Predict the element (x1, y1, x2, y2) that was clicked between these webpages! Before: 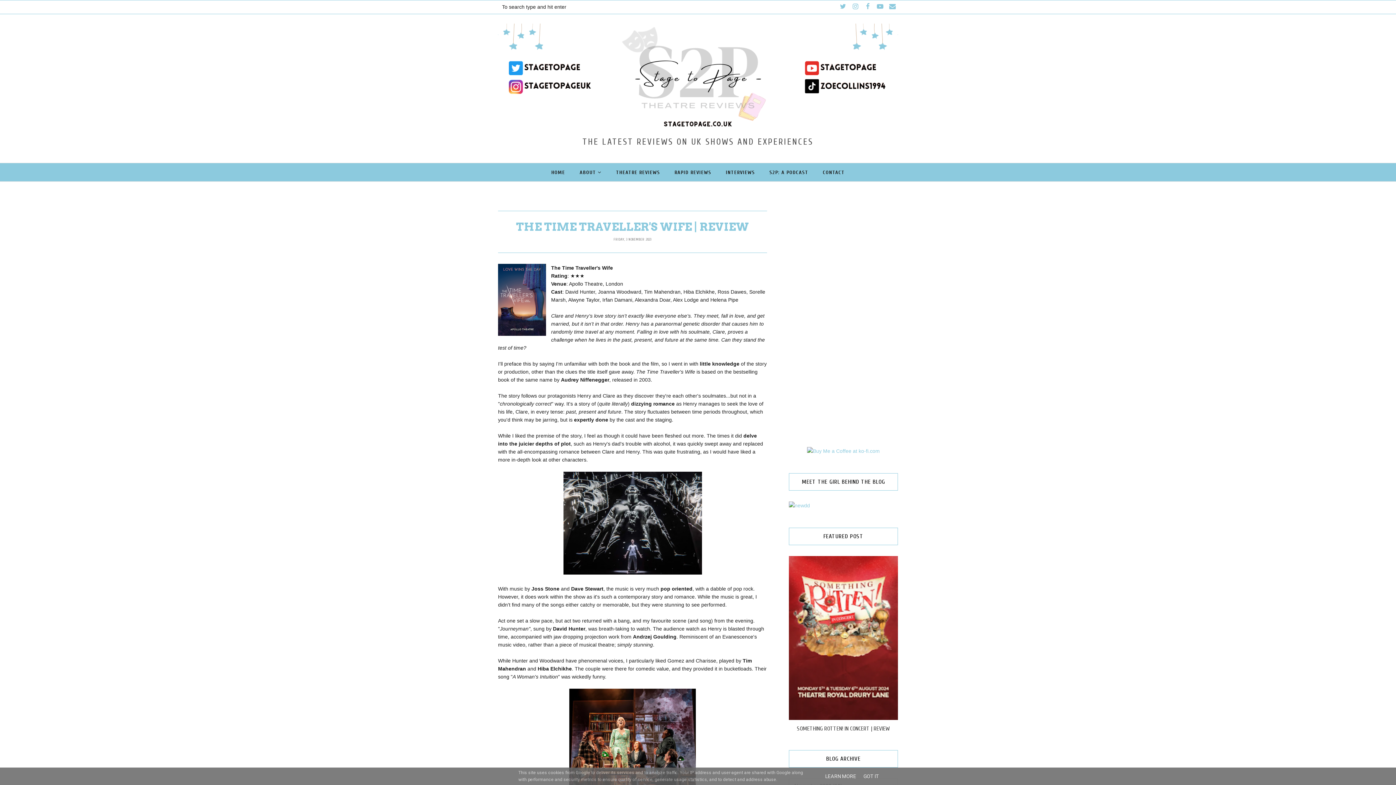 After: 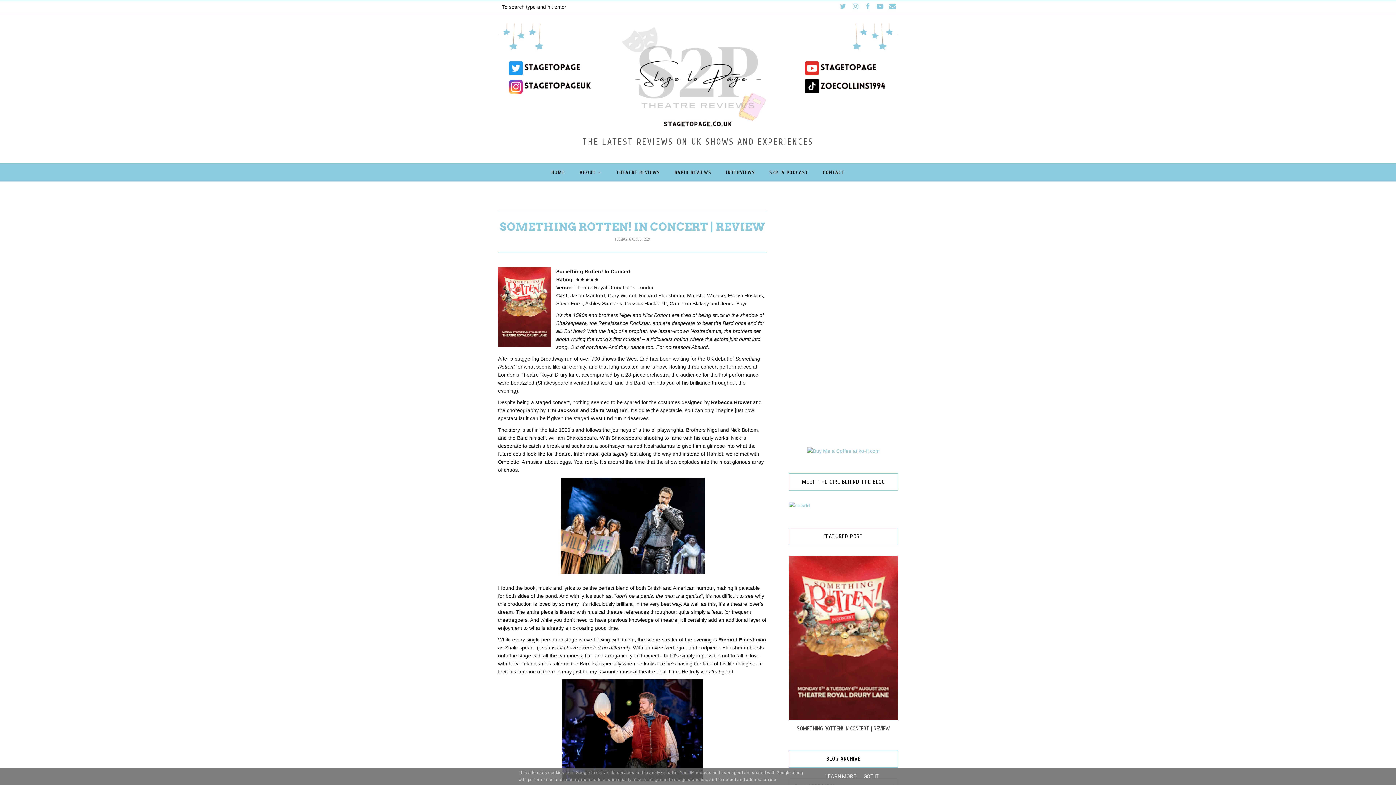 Action: bbox: (789, 556, 898, 720)